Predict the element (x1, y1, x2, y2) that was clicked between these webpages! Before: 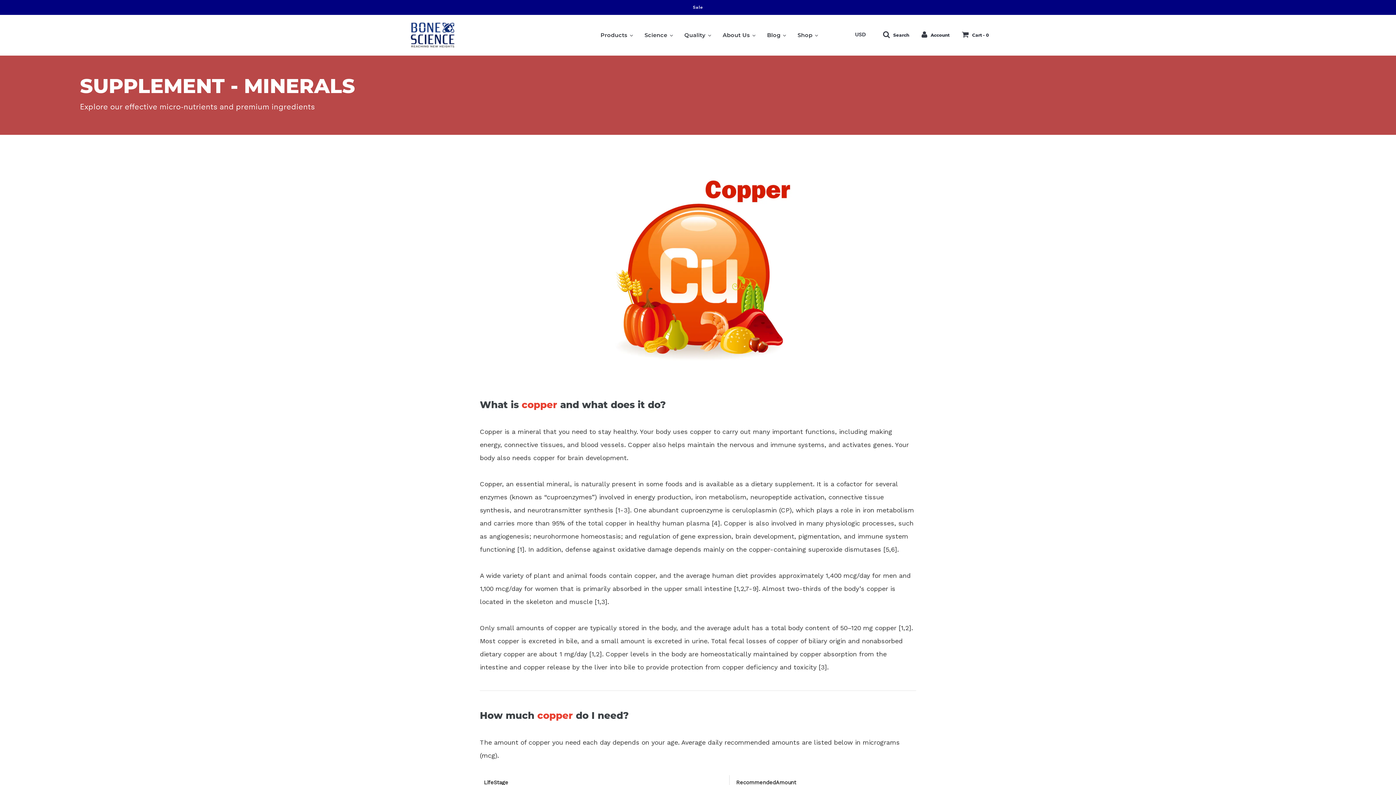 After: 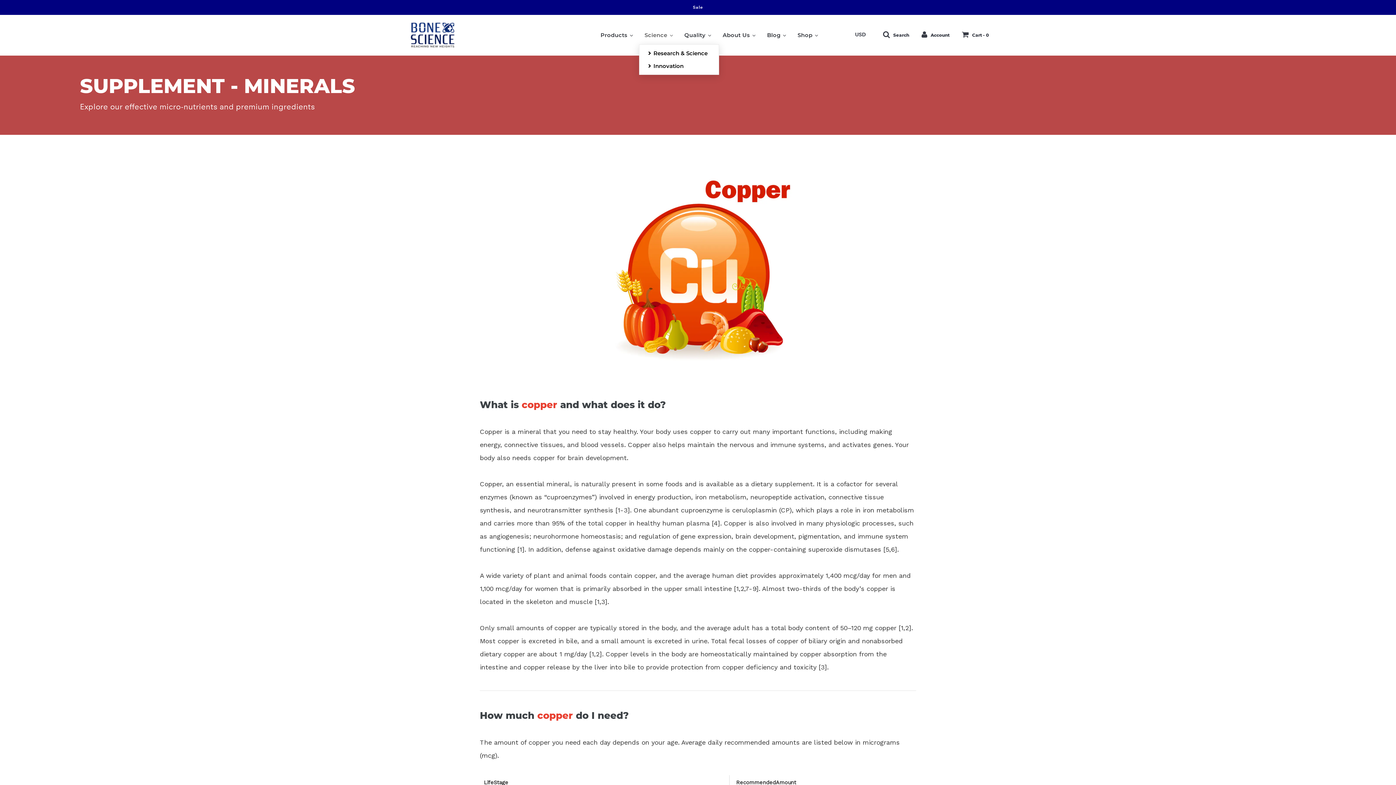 Action: bbox: (639, 25, 679, 44) label: Science